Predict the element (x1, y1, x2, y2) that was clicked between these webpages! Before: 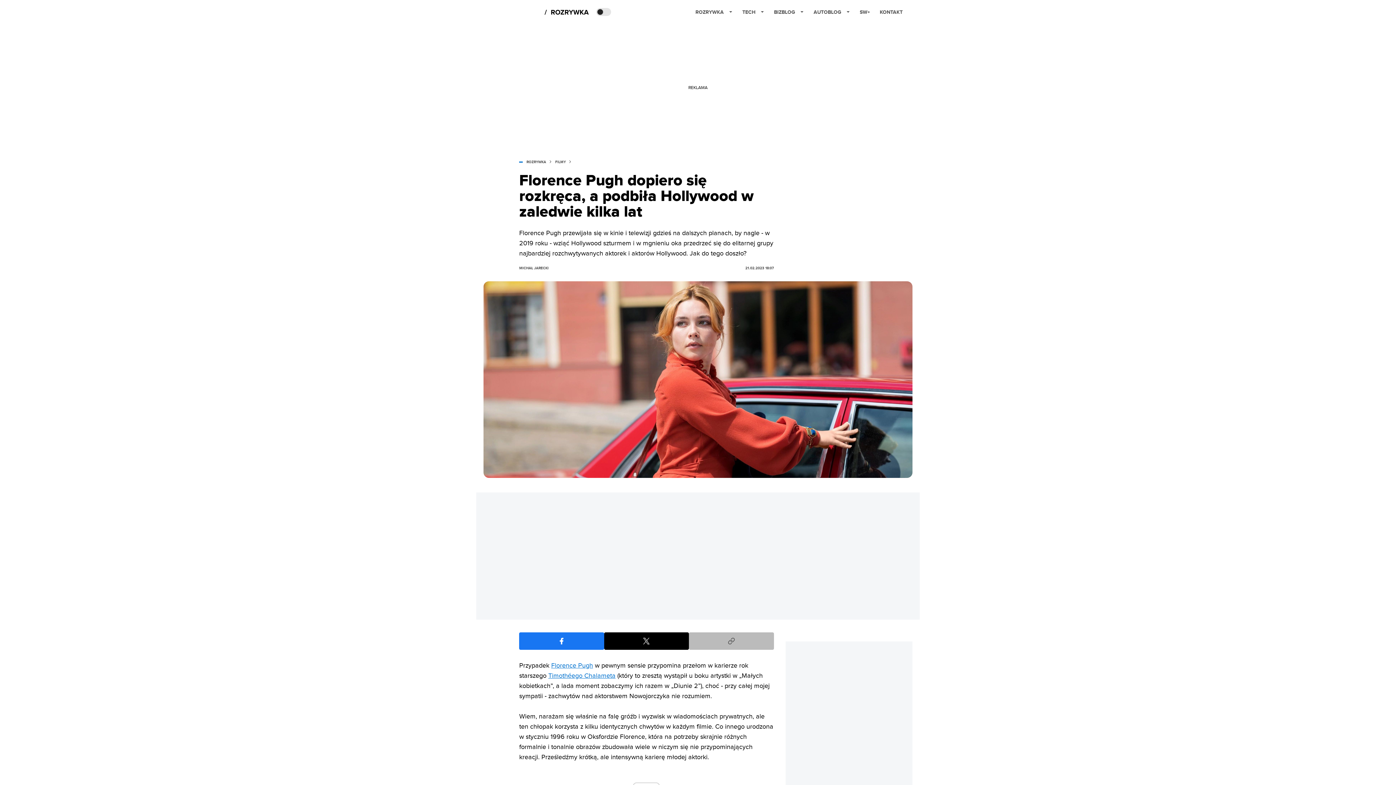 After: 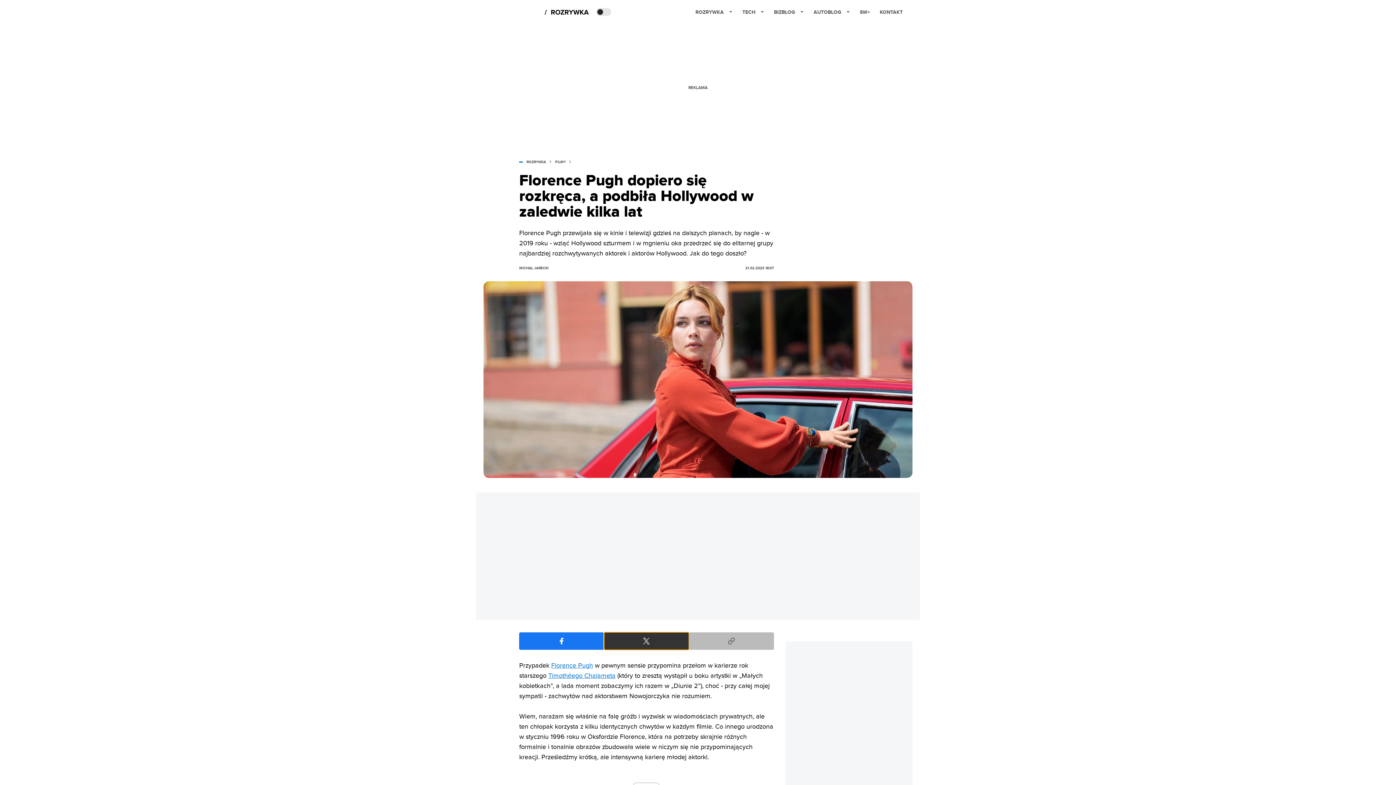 Action: bbox: (604, 632, 689, 650) label: Share on Twitter